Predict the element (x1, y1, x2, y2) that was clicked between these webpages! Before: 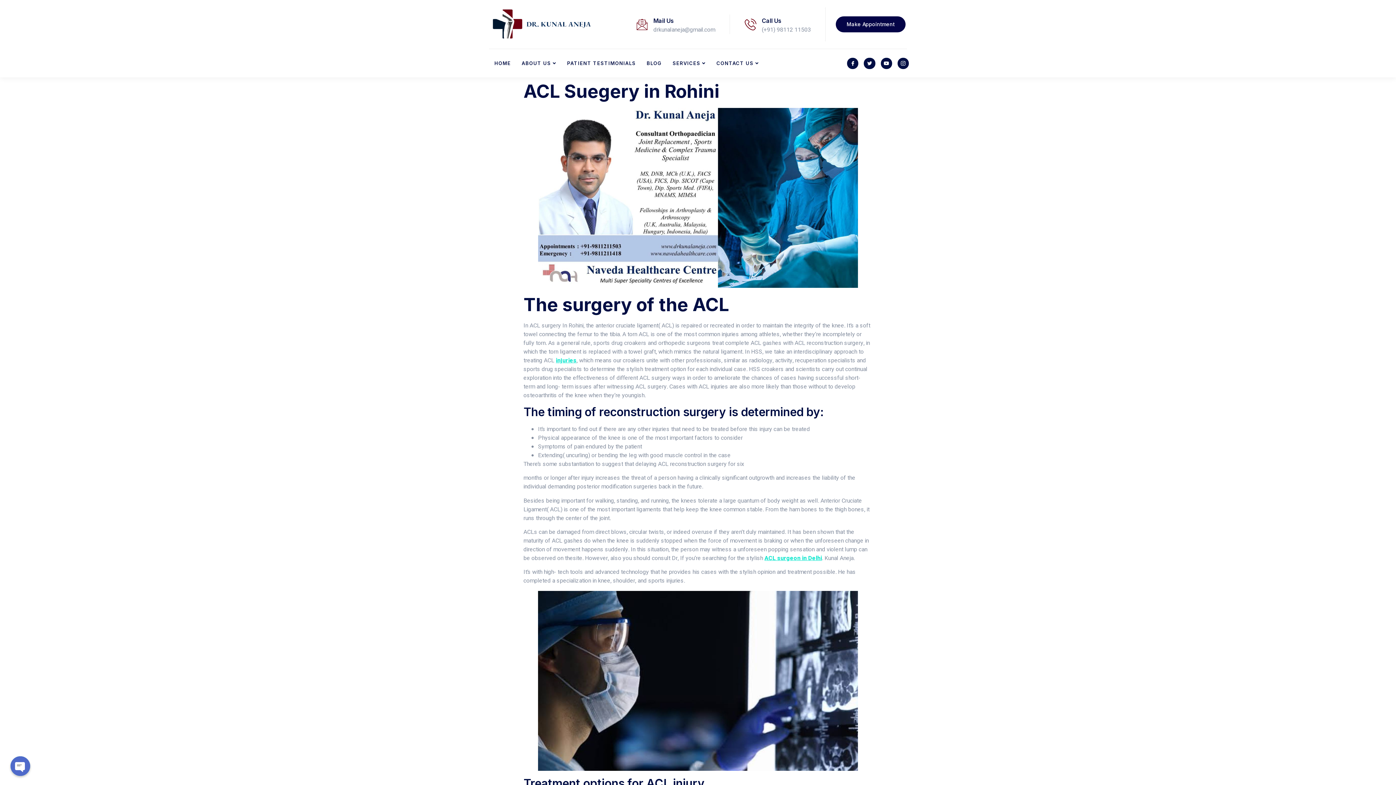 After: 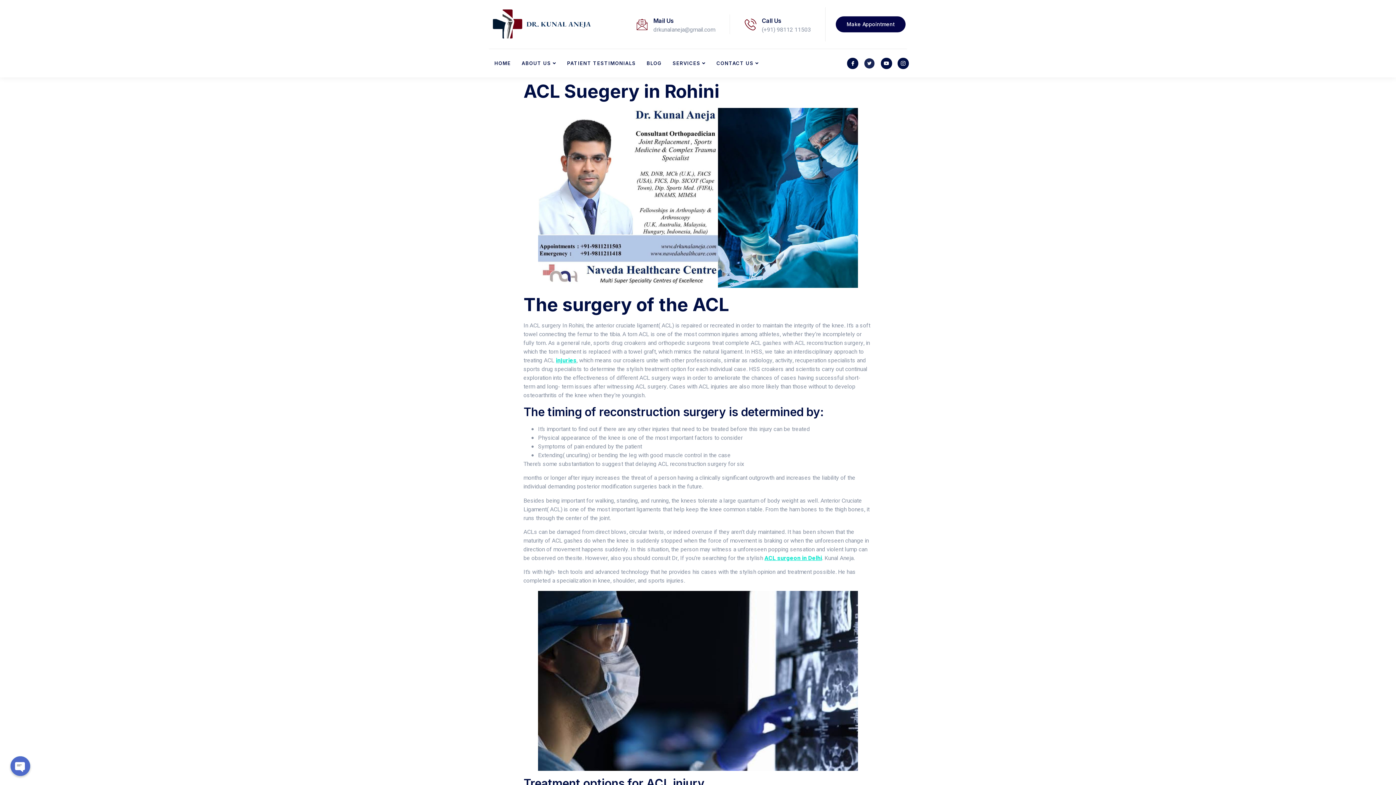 Action: label: Twitter bbox: (864, 57, 875, 69)